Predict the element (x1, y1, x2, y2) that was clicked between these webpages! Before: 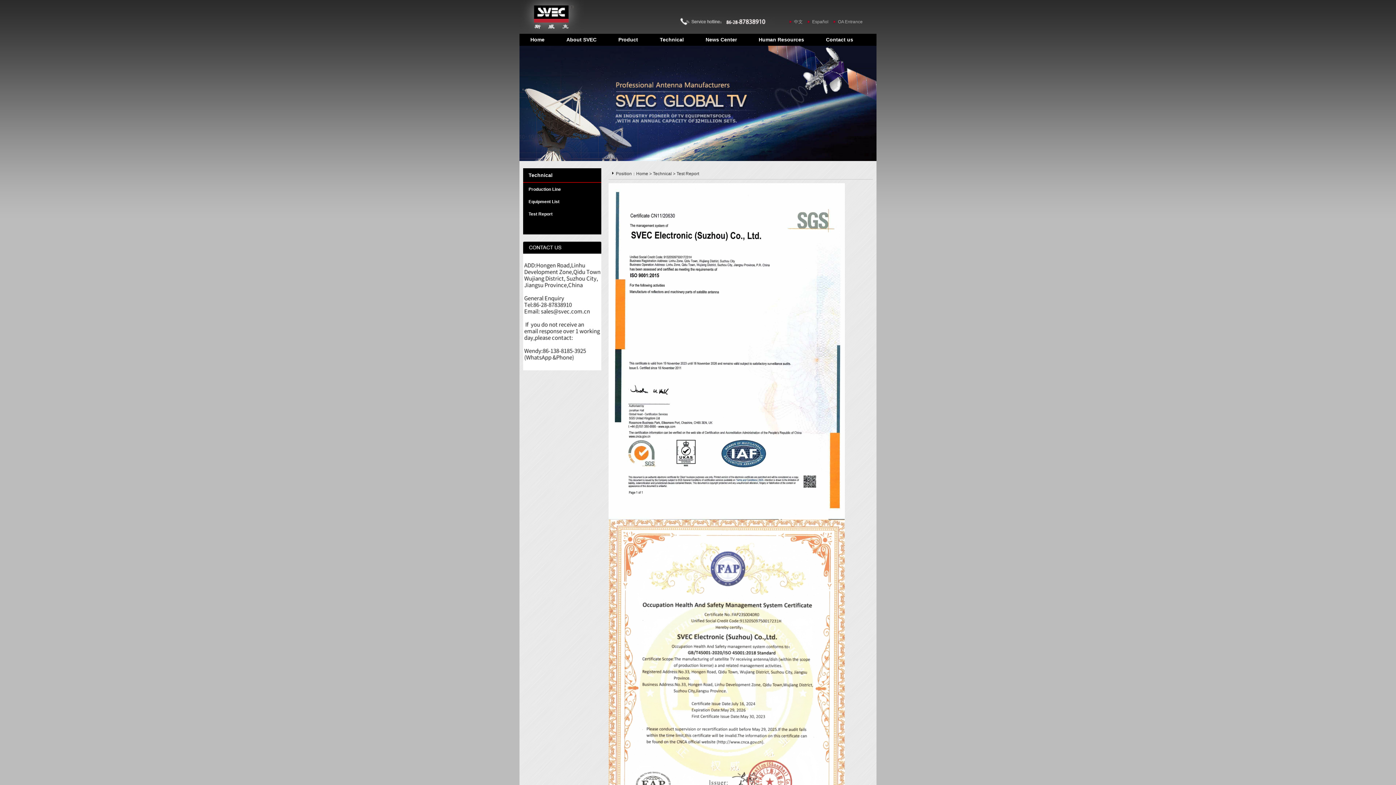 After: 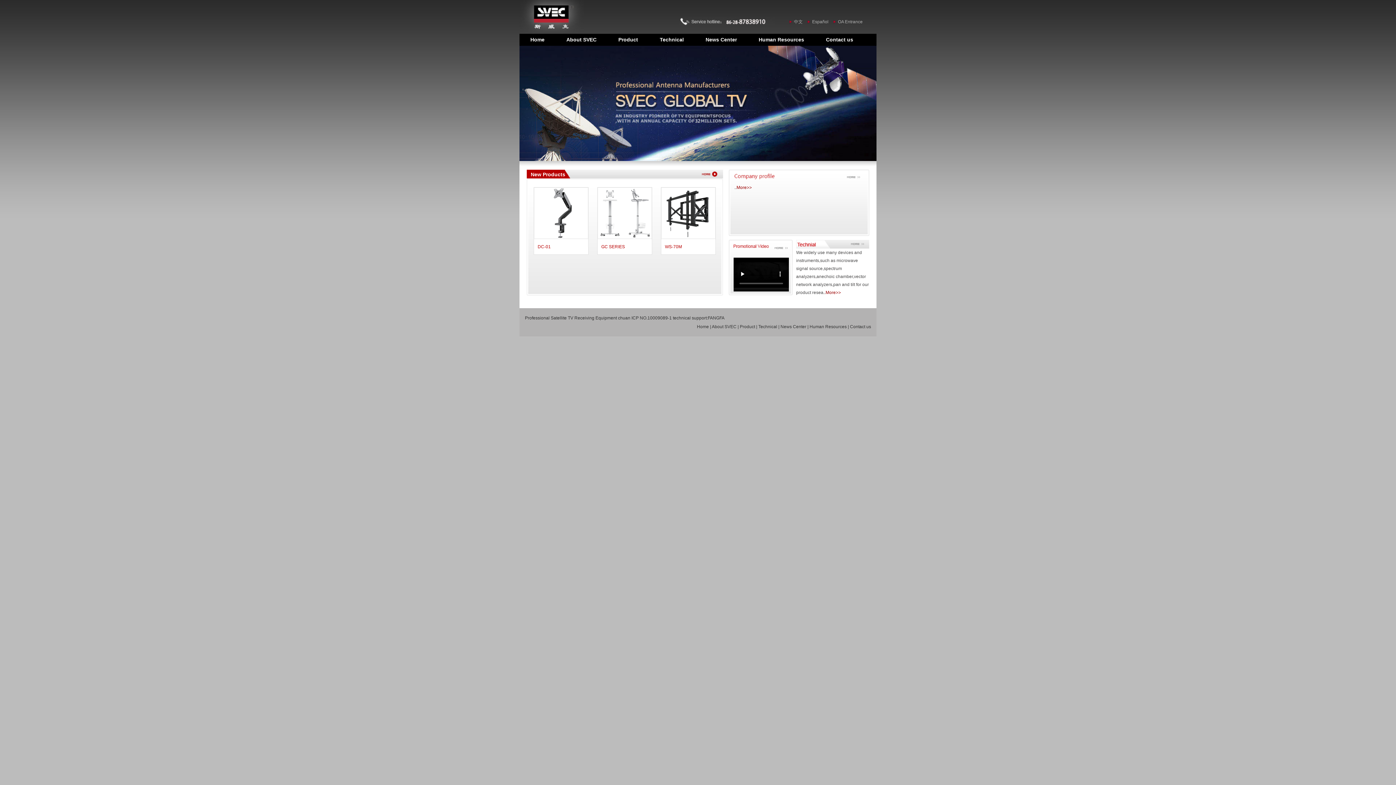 Action: bbox: (525, 33, 550, 45) label: Home